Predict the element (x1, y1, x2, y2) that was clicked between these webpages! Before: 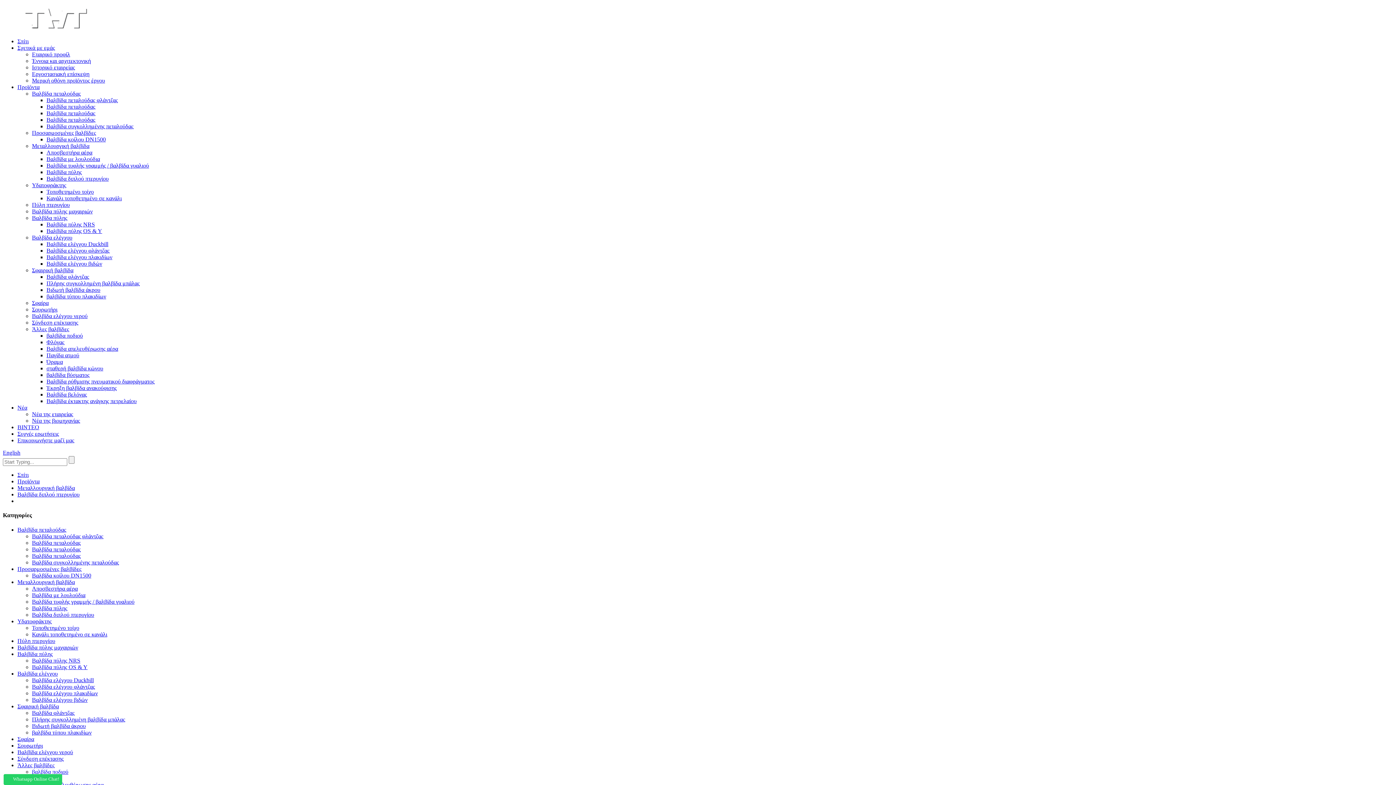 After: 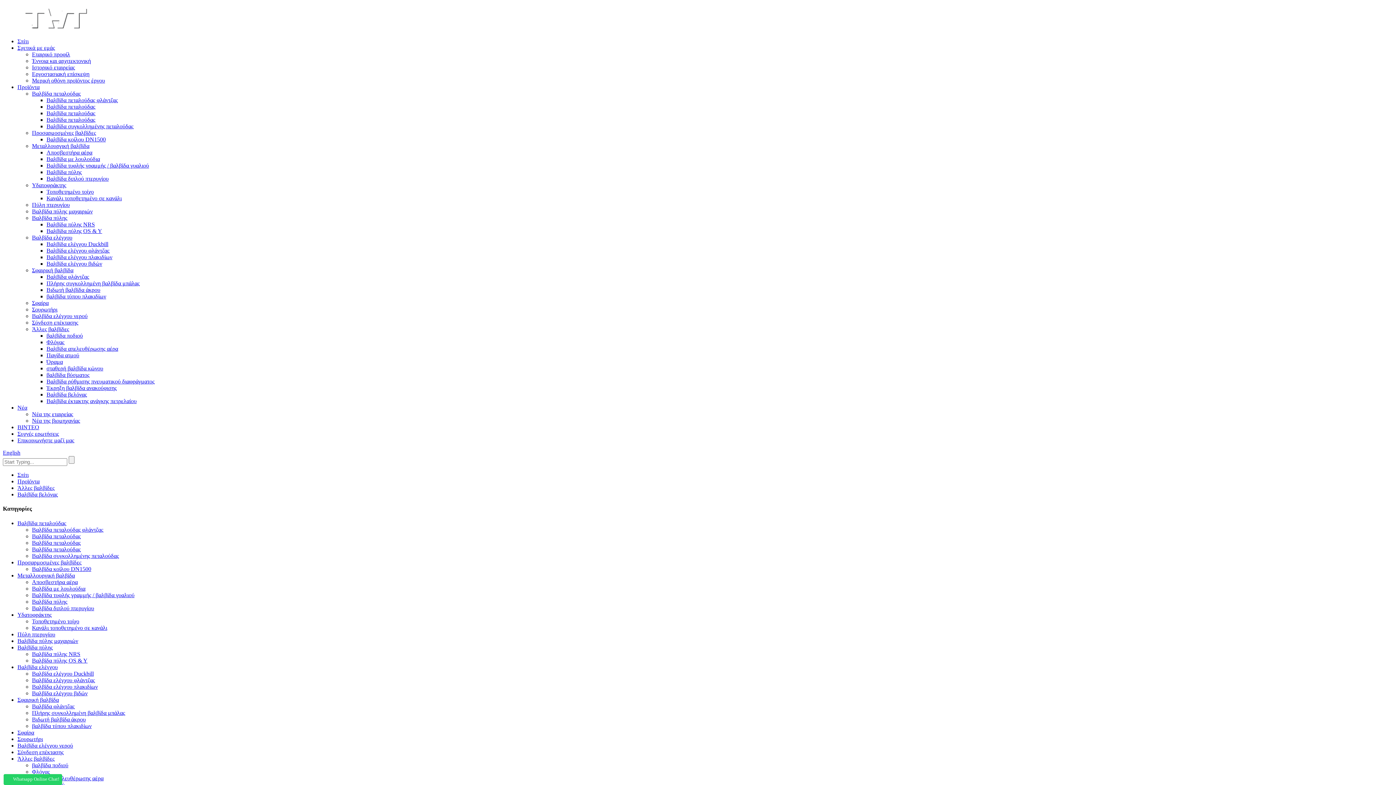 Action: label: Βαλβίδα βελόνας bbox: (46, 391, 86, 397)